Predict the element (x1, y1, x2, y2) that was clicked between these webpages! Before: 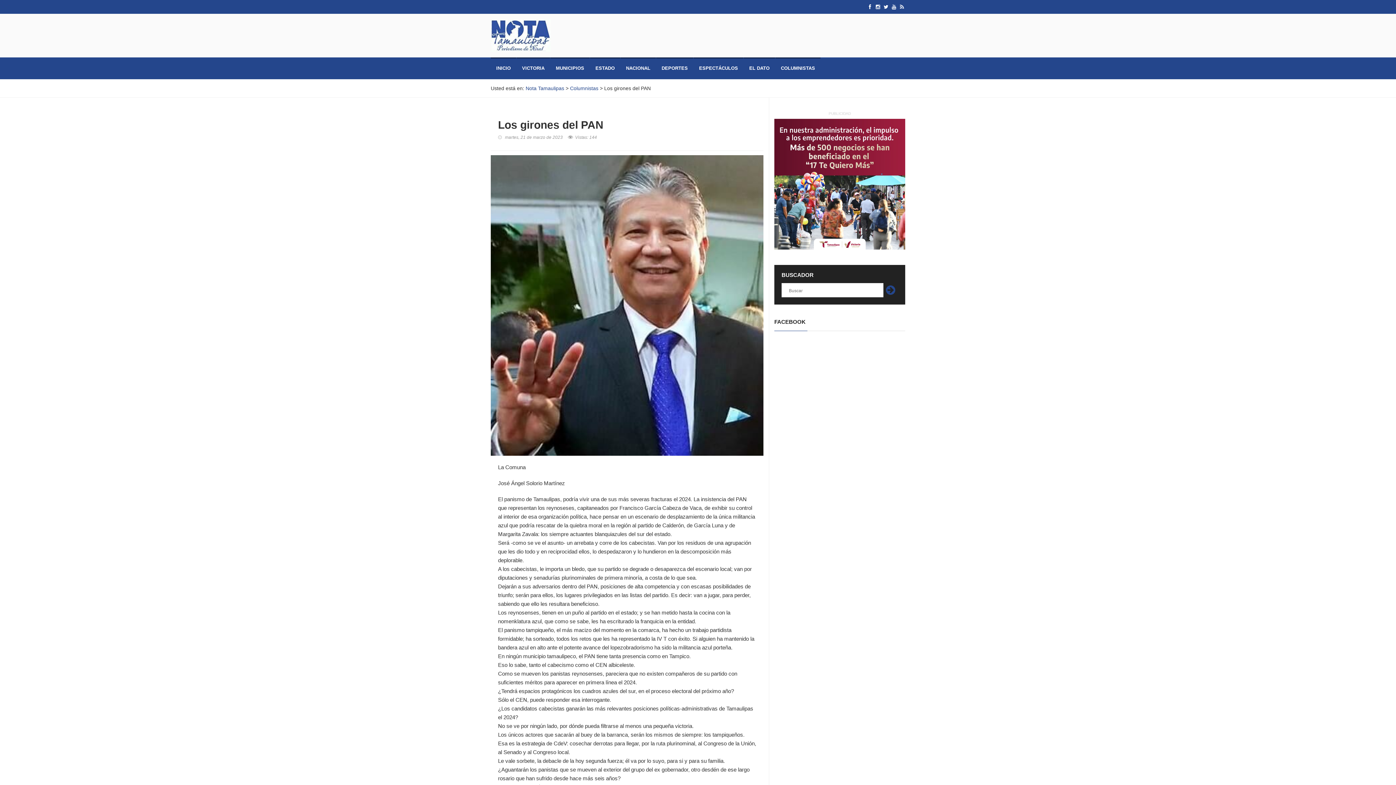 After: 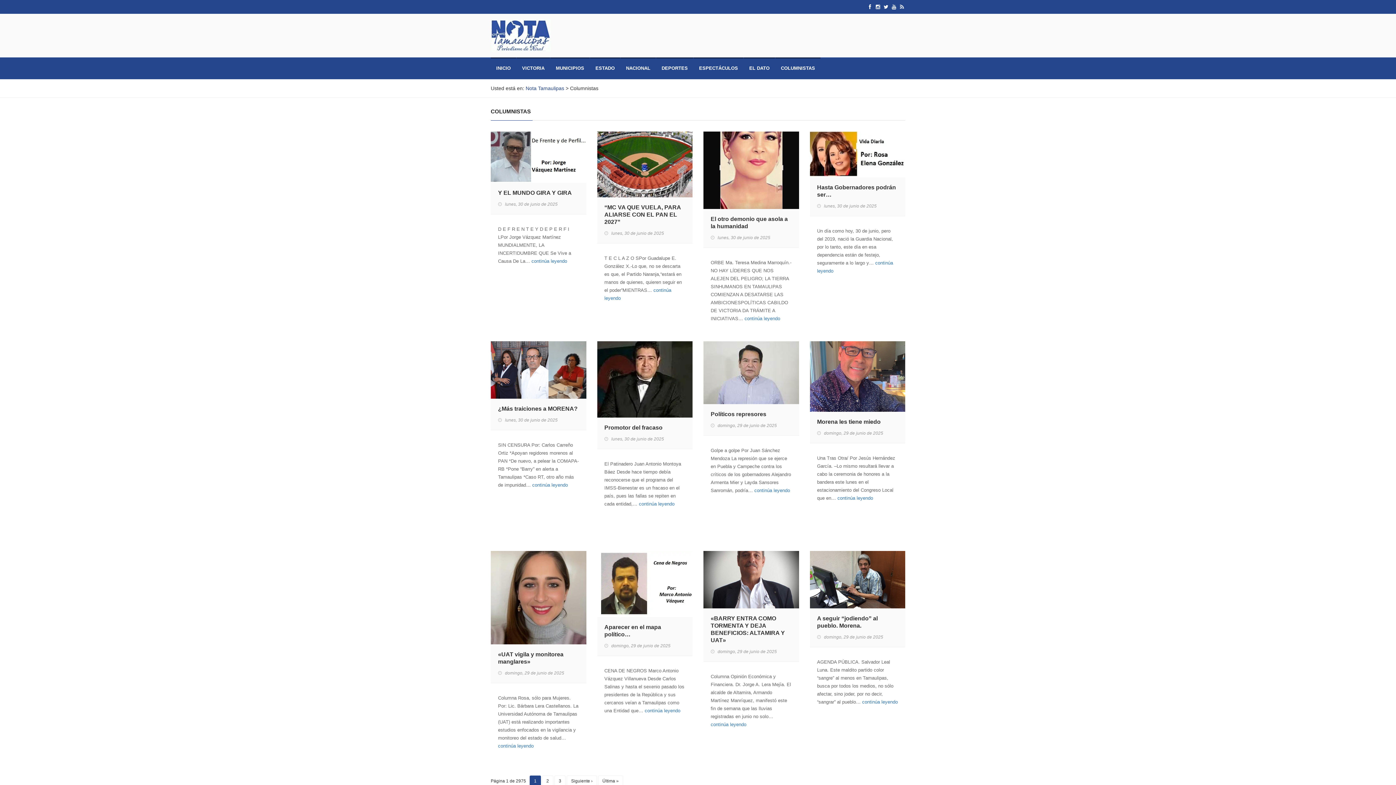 Action: bbox: (775, 57, 820, 79) label: COLUMNISTAS